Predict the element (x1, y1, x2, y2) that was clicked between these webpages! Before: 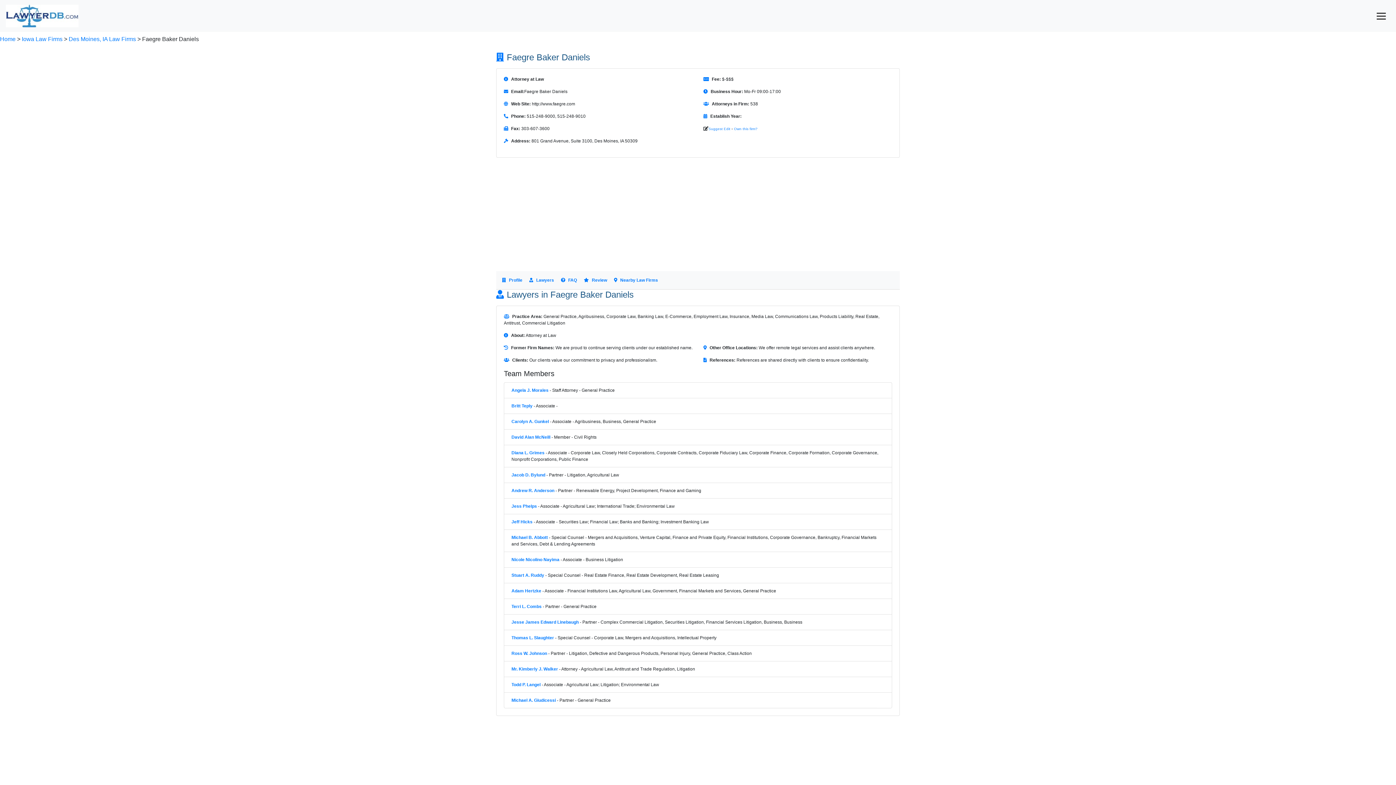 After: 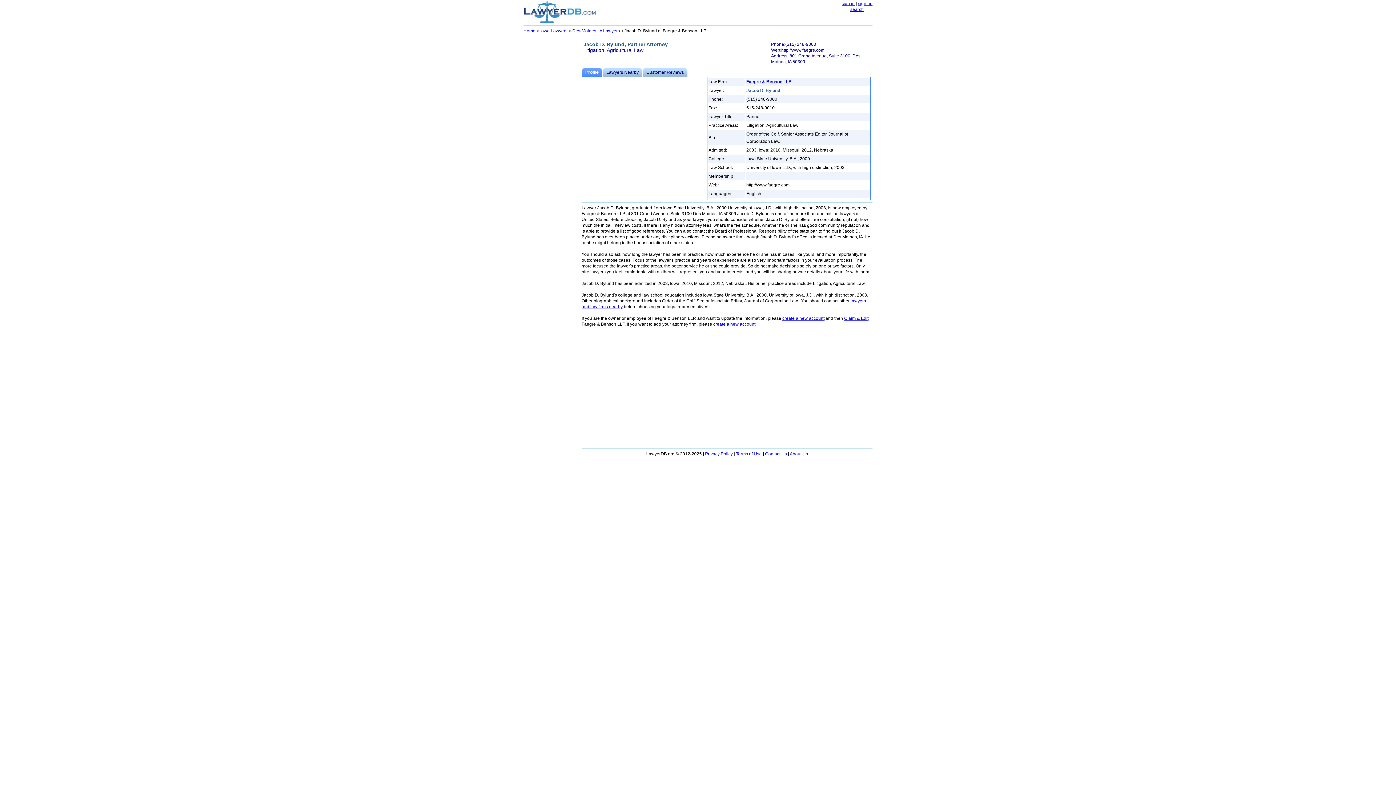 Action: label: Jacob D. Bylund bbox: (511, 472, 545, 477)